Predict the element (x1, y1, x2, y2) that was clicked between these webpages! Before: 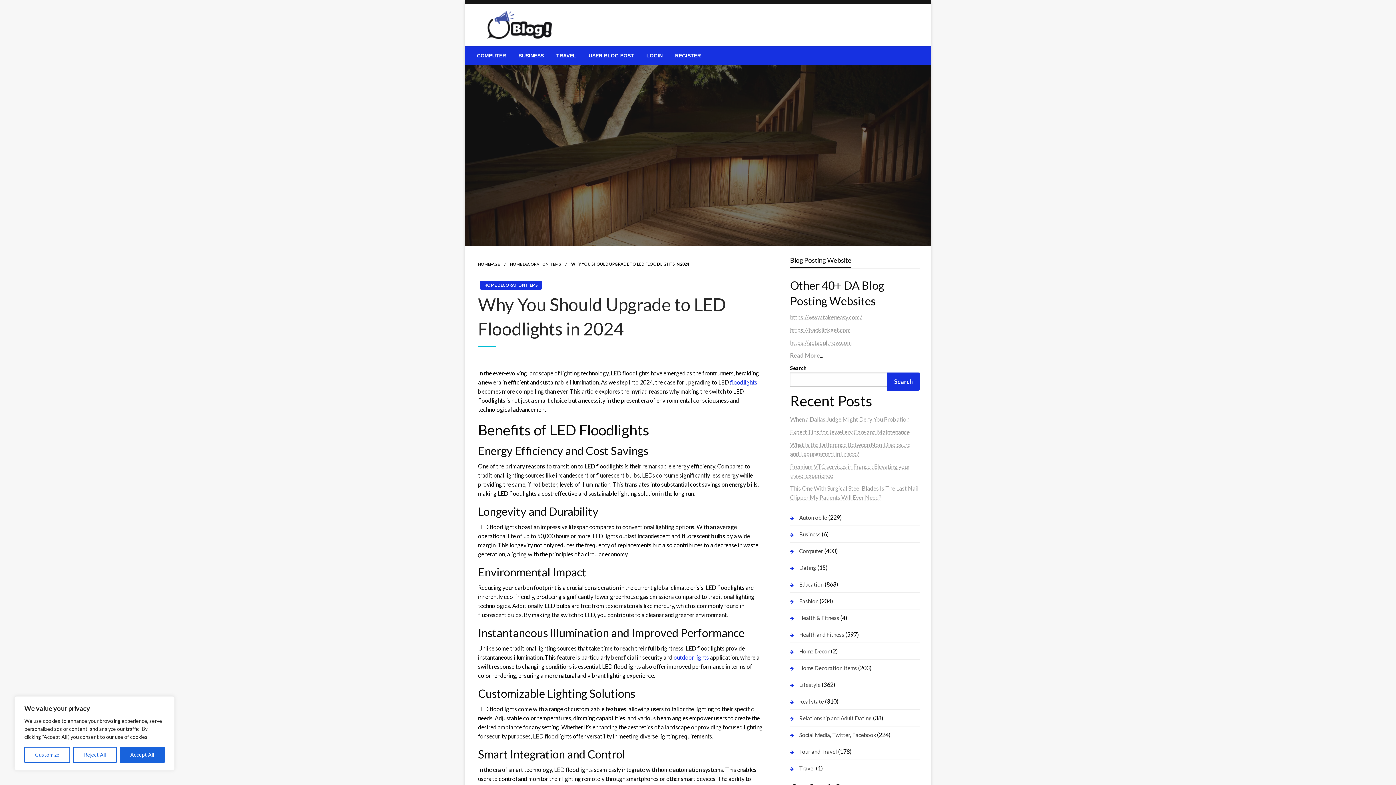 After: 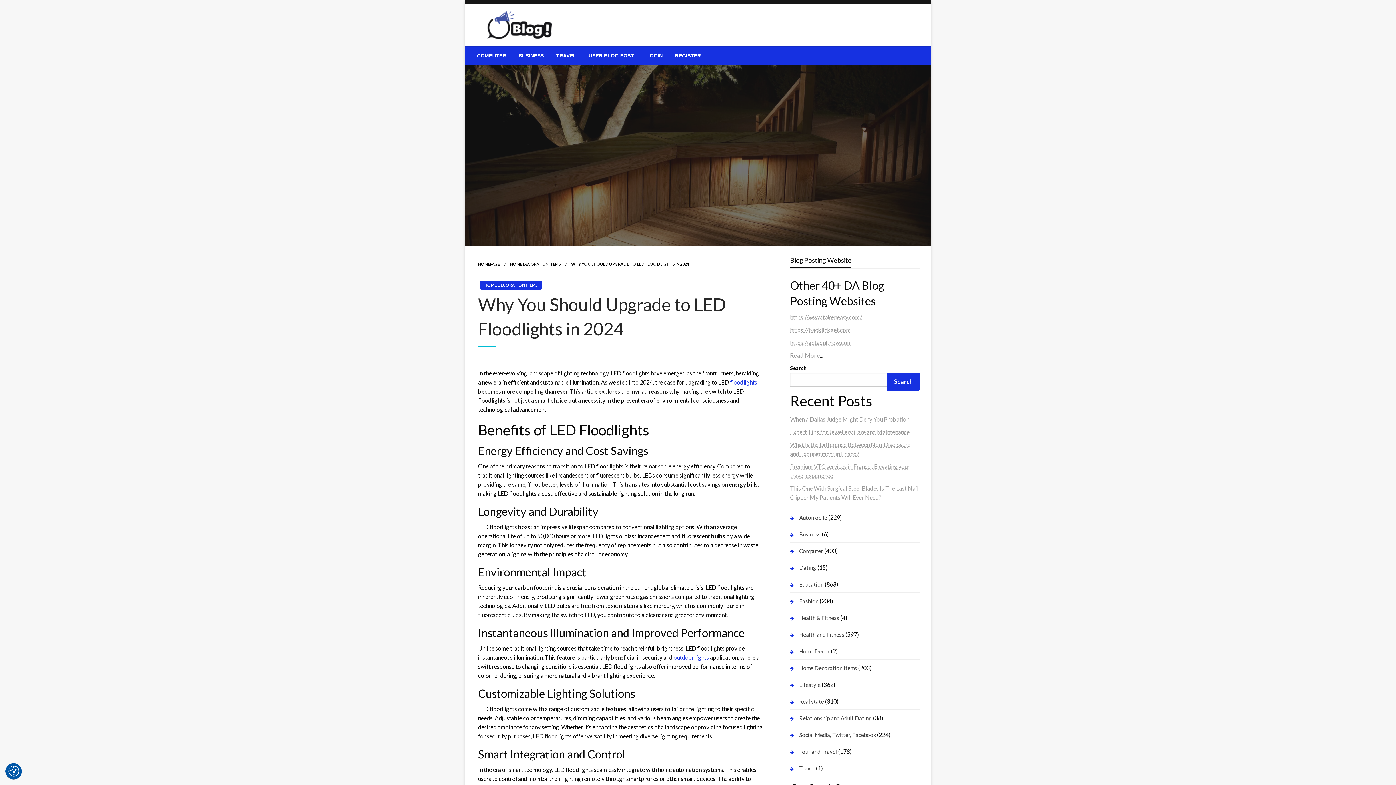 Action: bbox: (119, 747, 164, 763) label: Accept All